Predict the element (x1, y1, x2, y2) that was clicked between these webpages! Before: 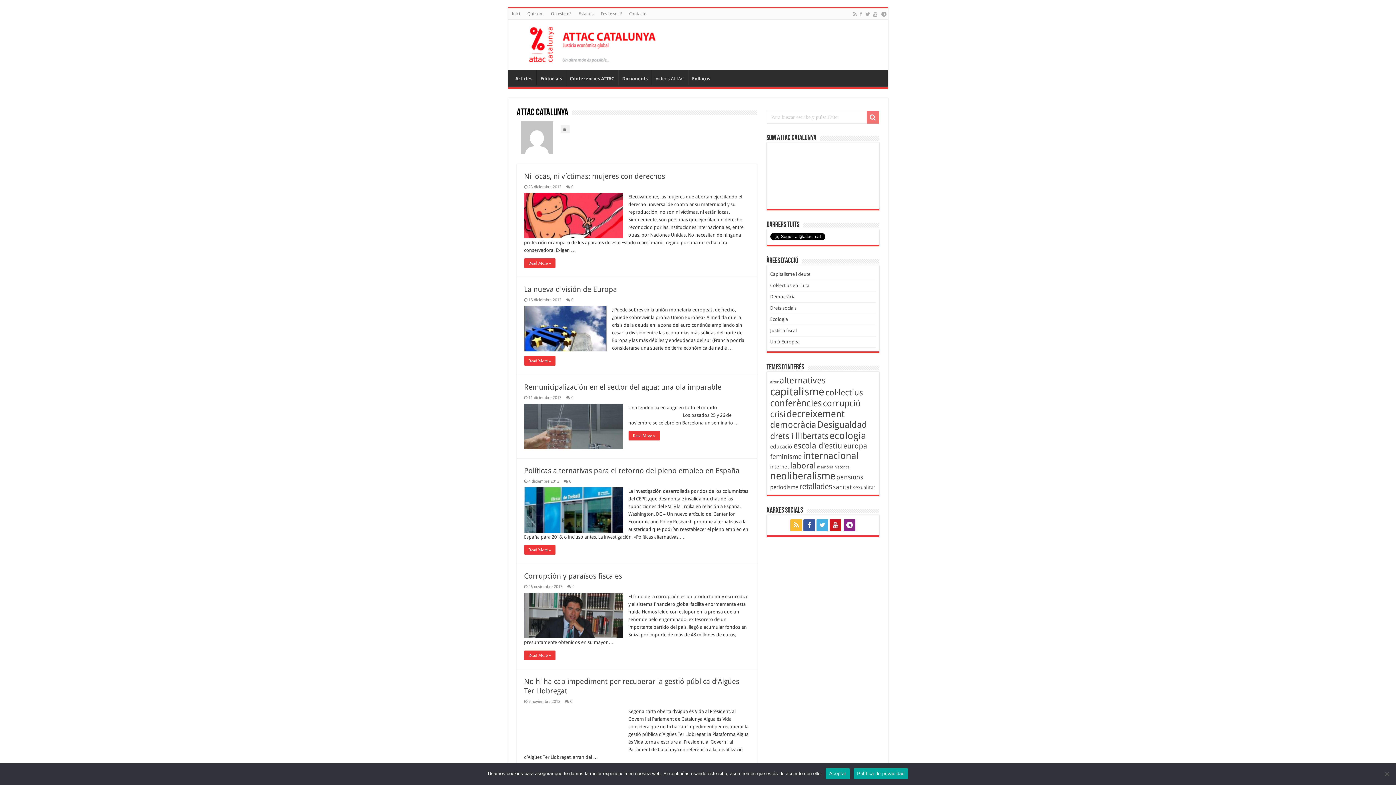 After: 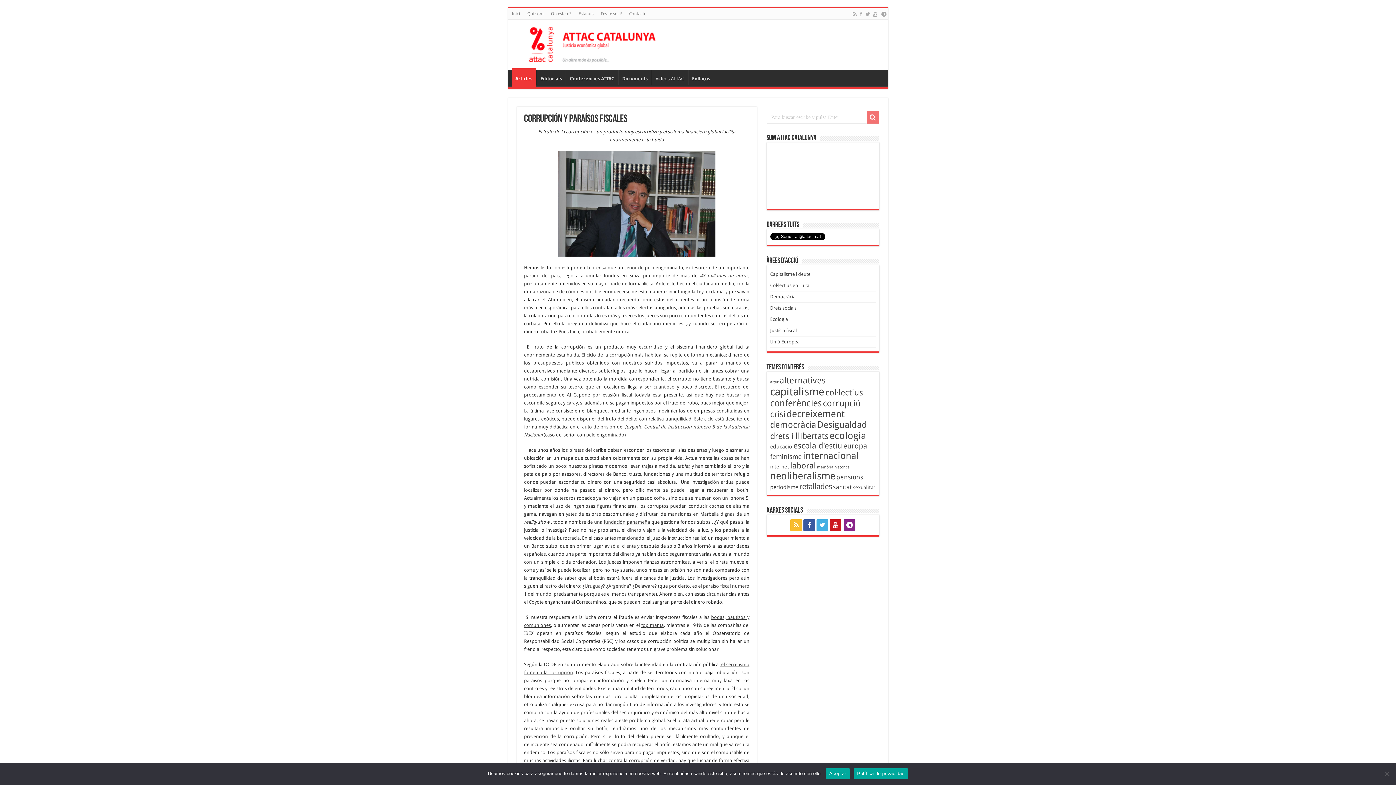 Action: label: Corrupción y paraísos fiscales bbox: (524, 572, 622, 580)